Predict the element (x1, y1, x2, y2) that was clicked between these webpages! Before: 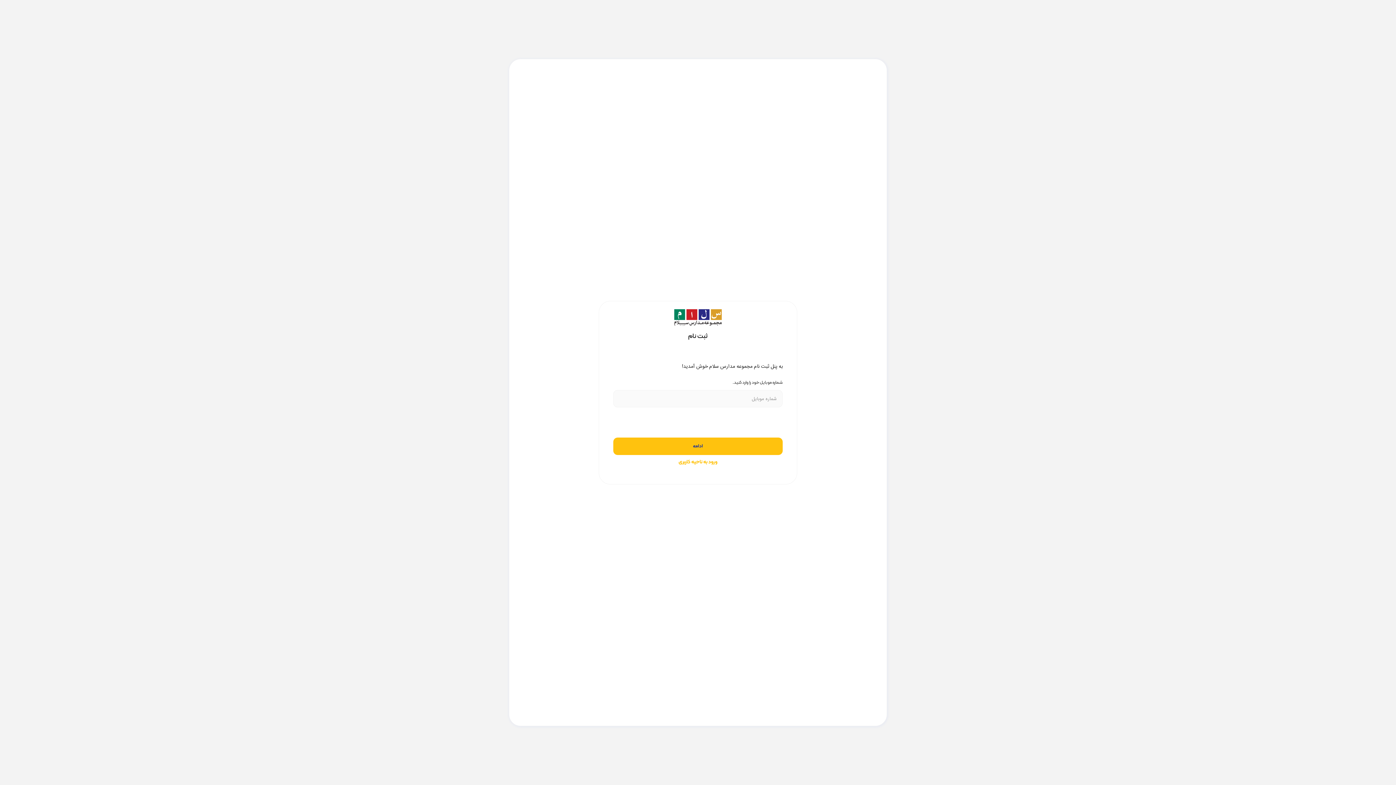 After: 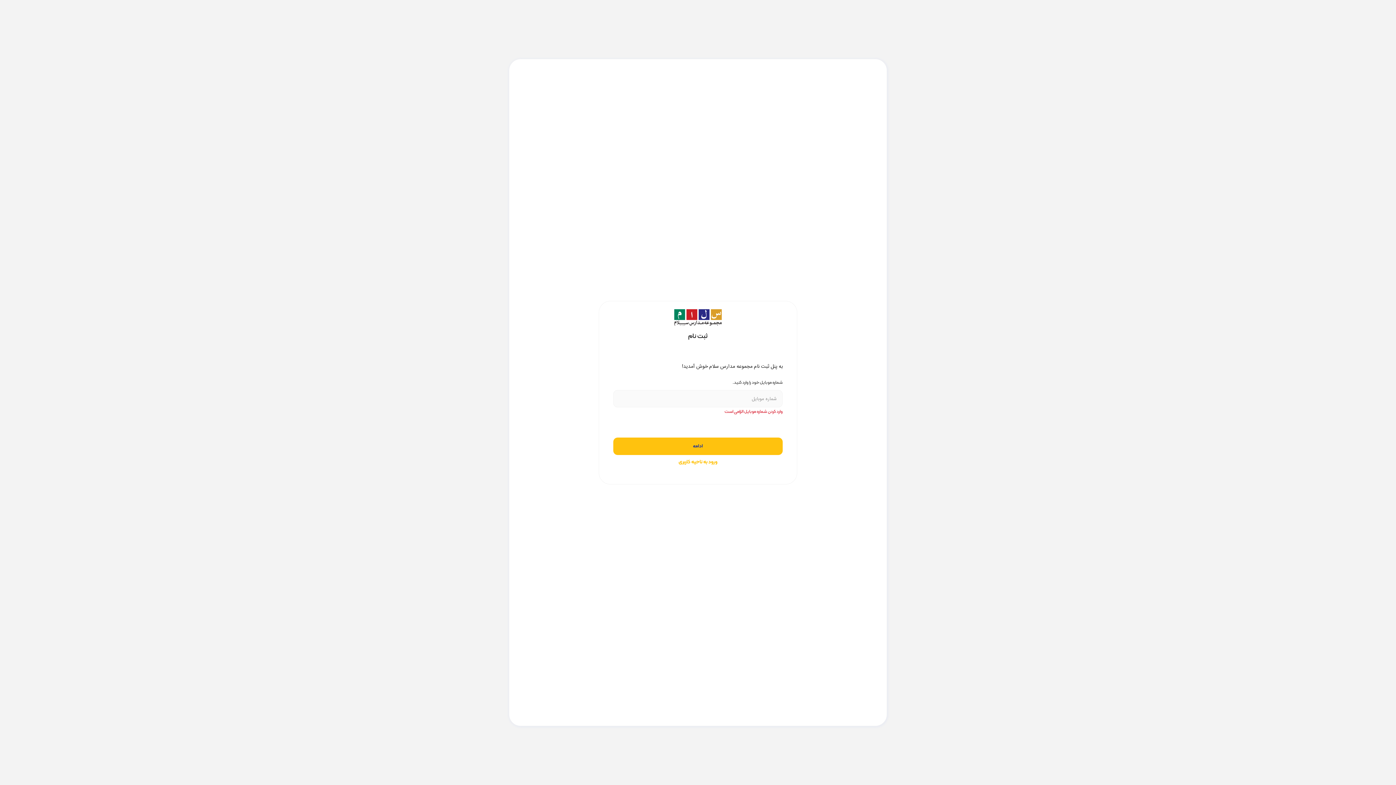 Action: bbox: (613, 437, 782, 455) label: ادامه